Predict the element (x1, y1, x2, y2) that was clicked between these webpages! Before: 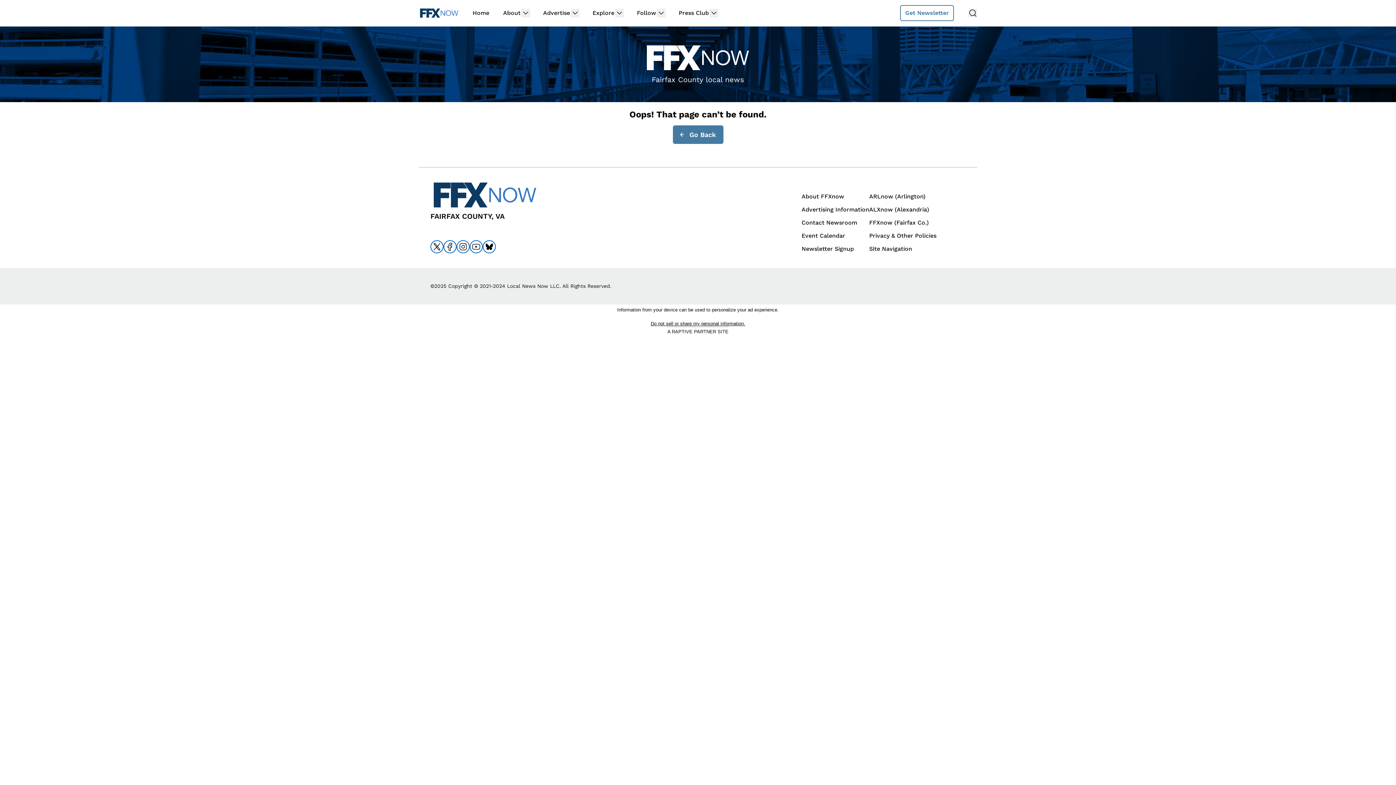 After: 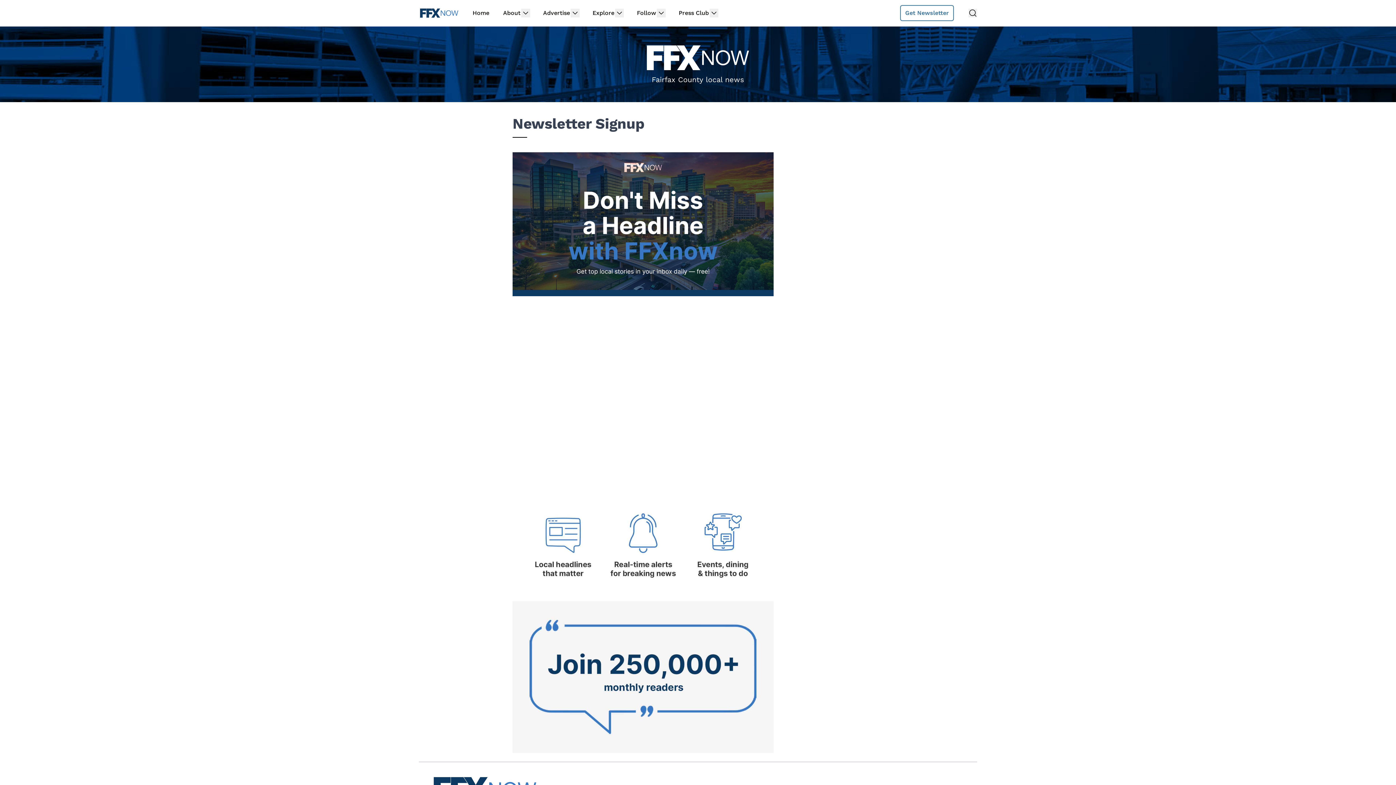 Action: bbox: (900, 5, 954, 21) label: Get Newsletter